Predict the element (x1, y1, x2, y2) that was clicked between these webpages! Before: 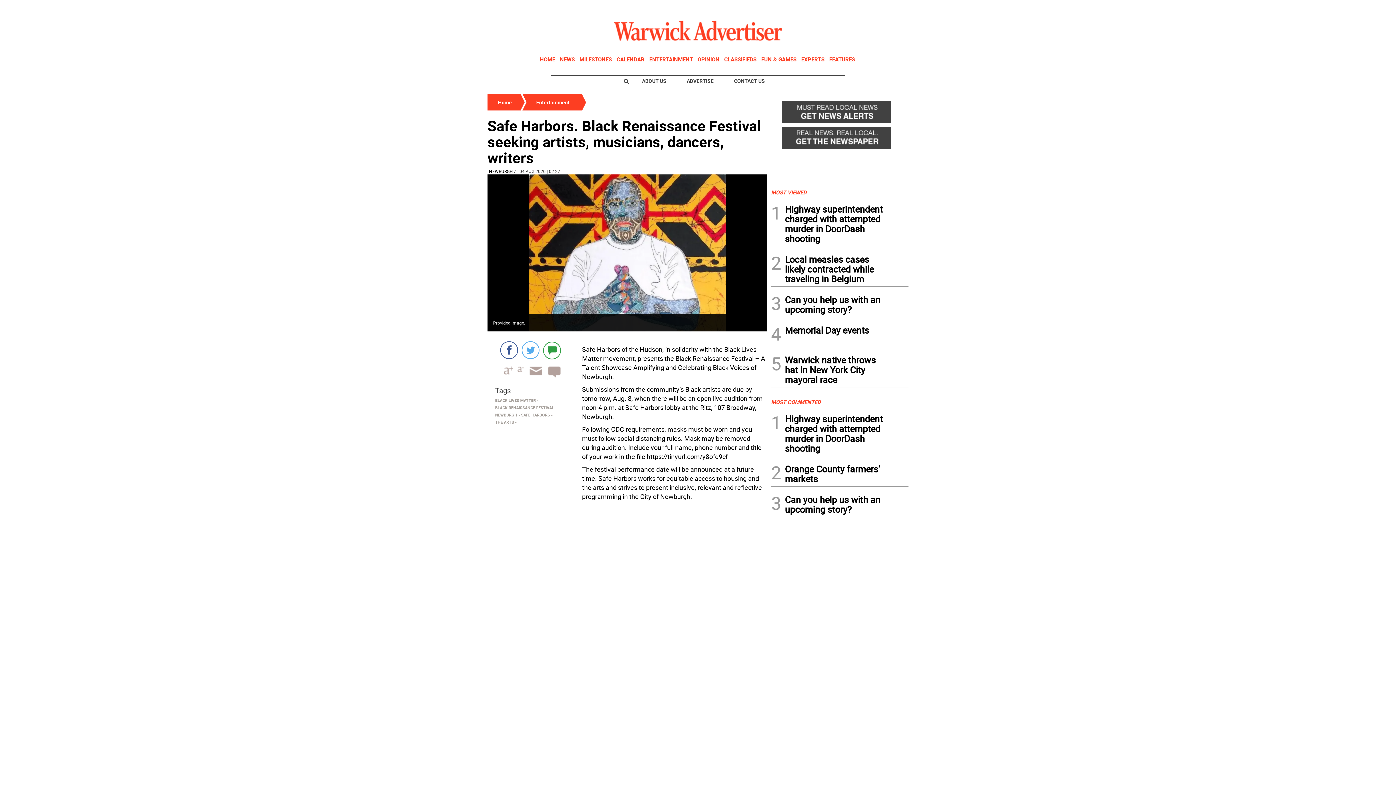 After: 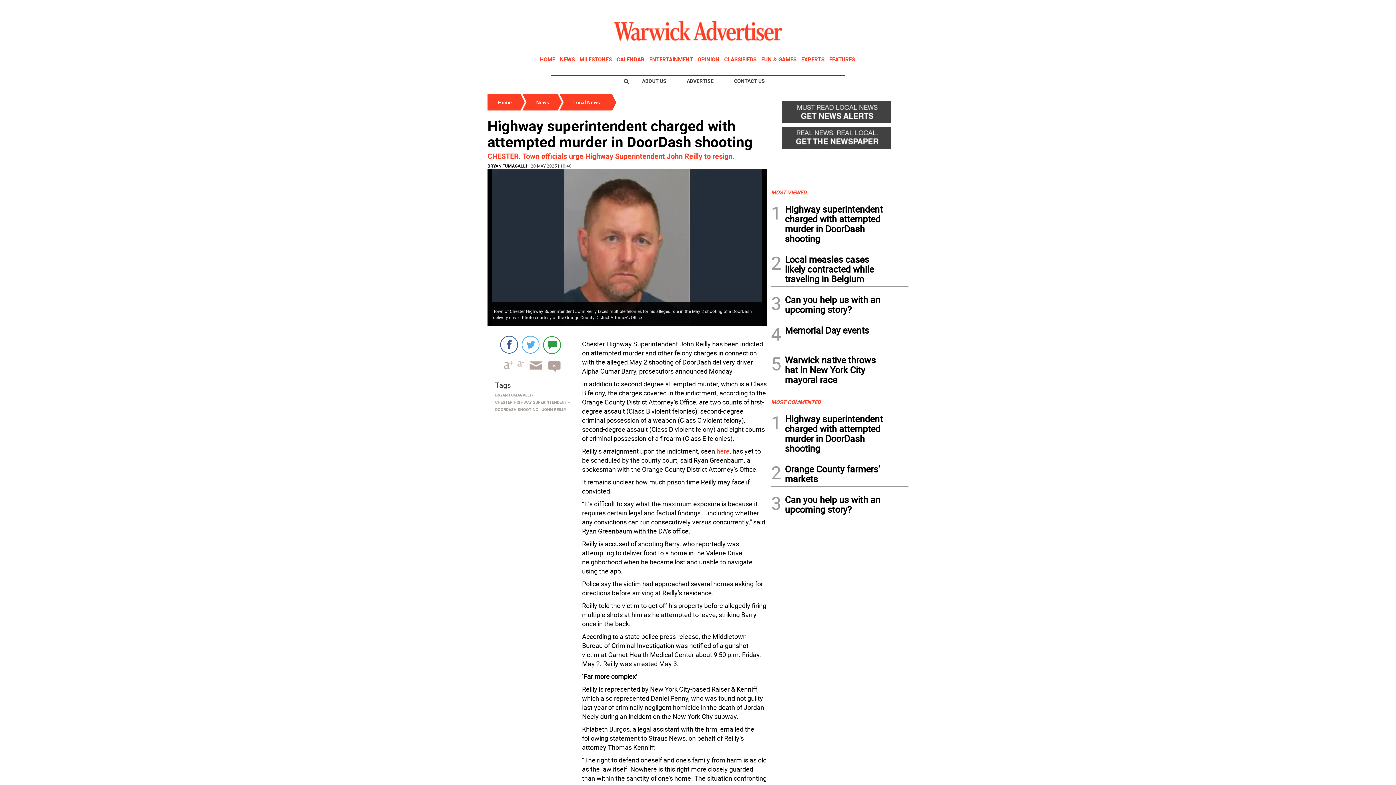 Action: bbox: (785, 204, 888, 246) label: Highway superintendent charged with attempted murder in DoorDash shooting